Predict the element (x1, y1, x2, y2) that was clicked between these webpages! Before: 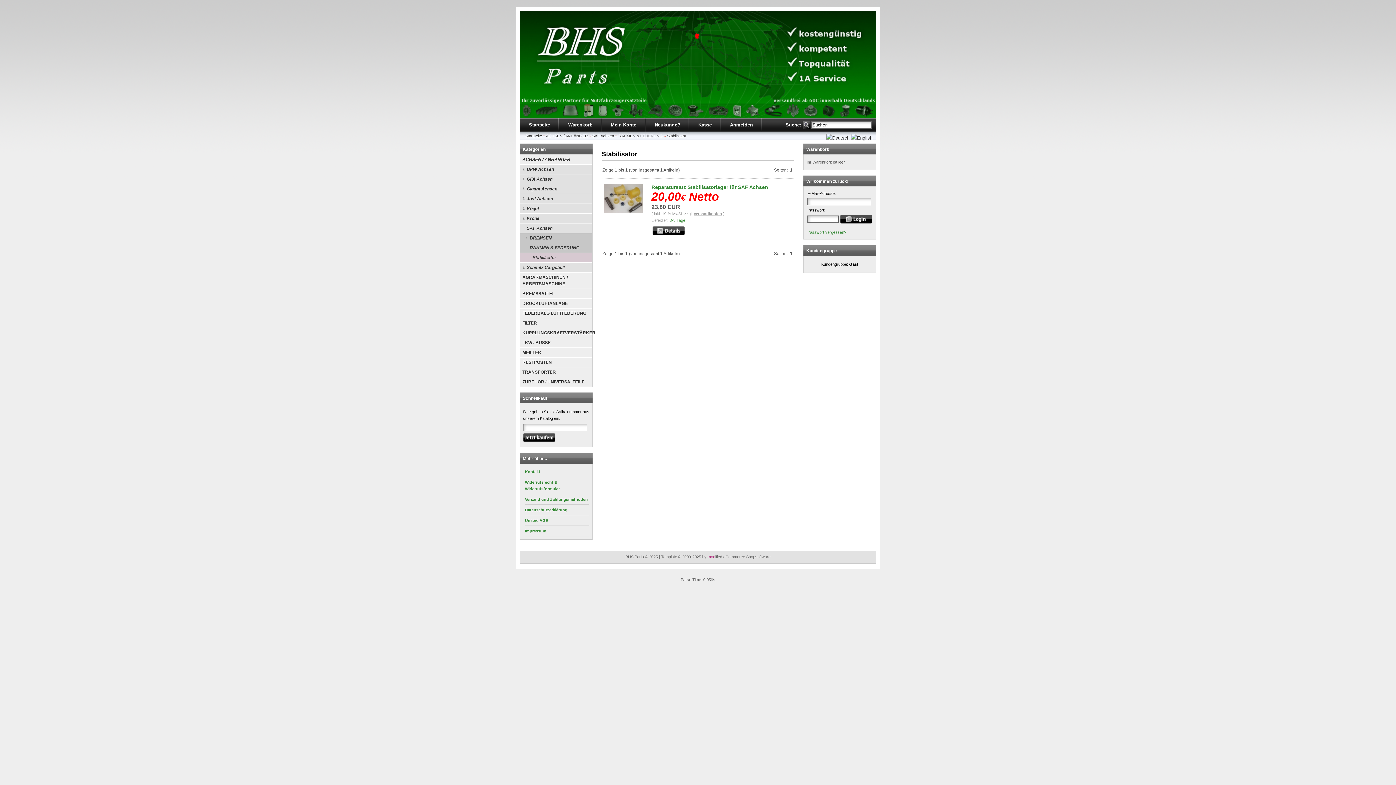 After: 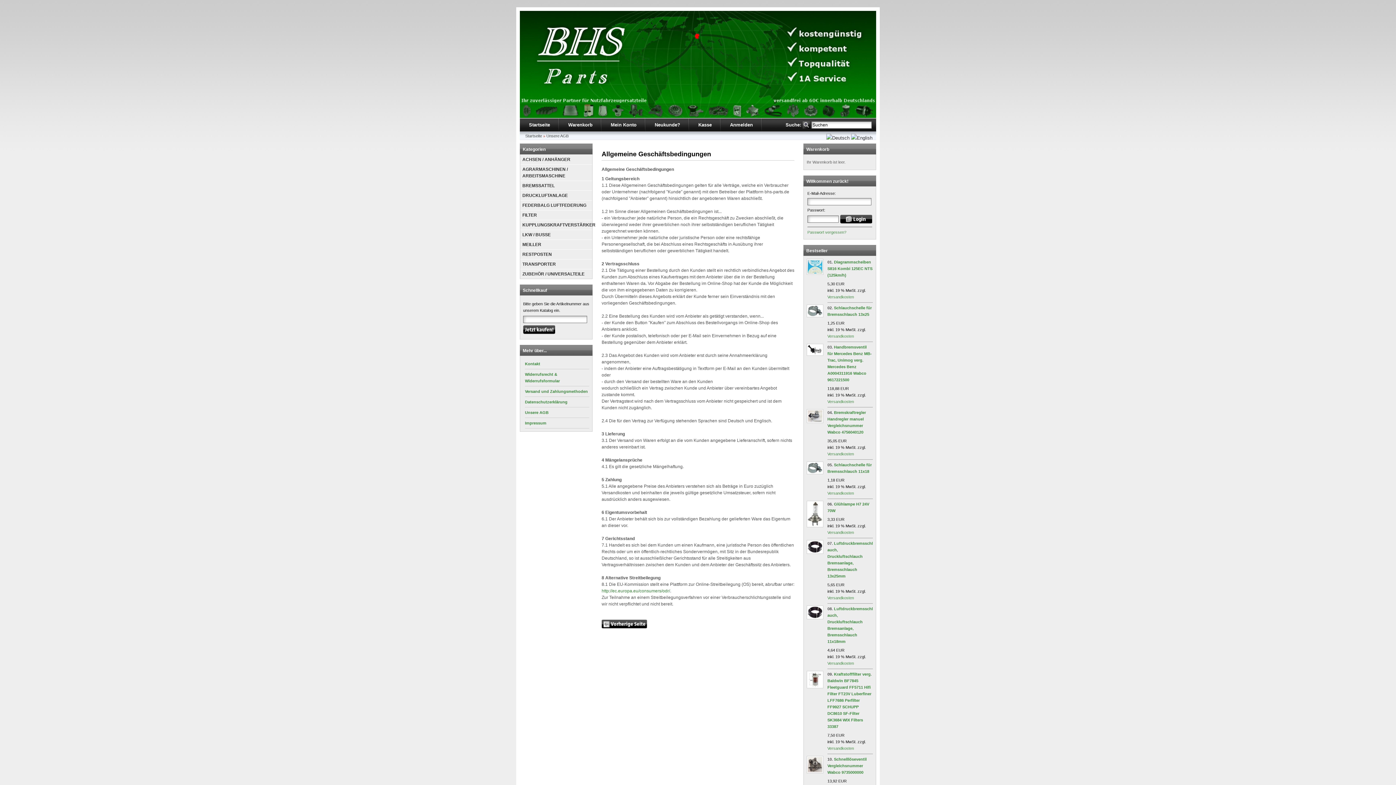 Action: bbox: (525, 515, 589, 526) label: Unsere AGB